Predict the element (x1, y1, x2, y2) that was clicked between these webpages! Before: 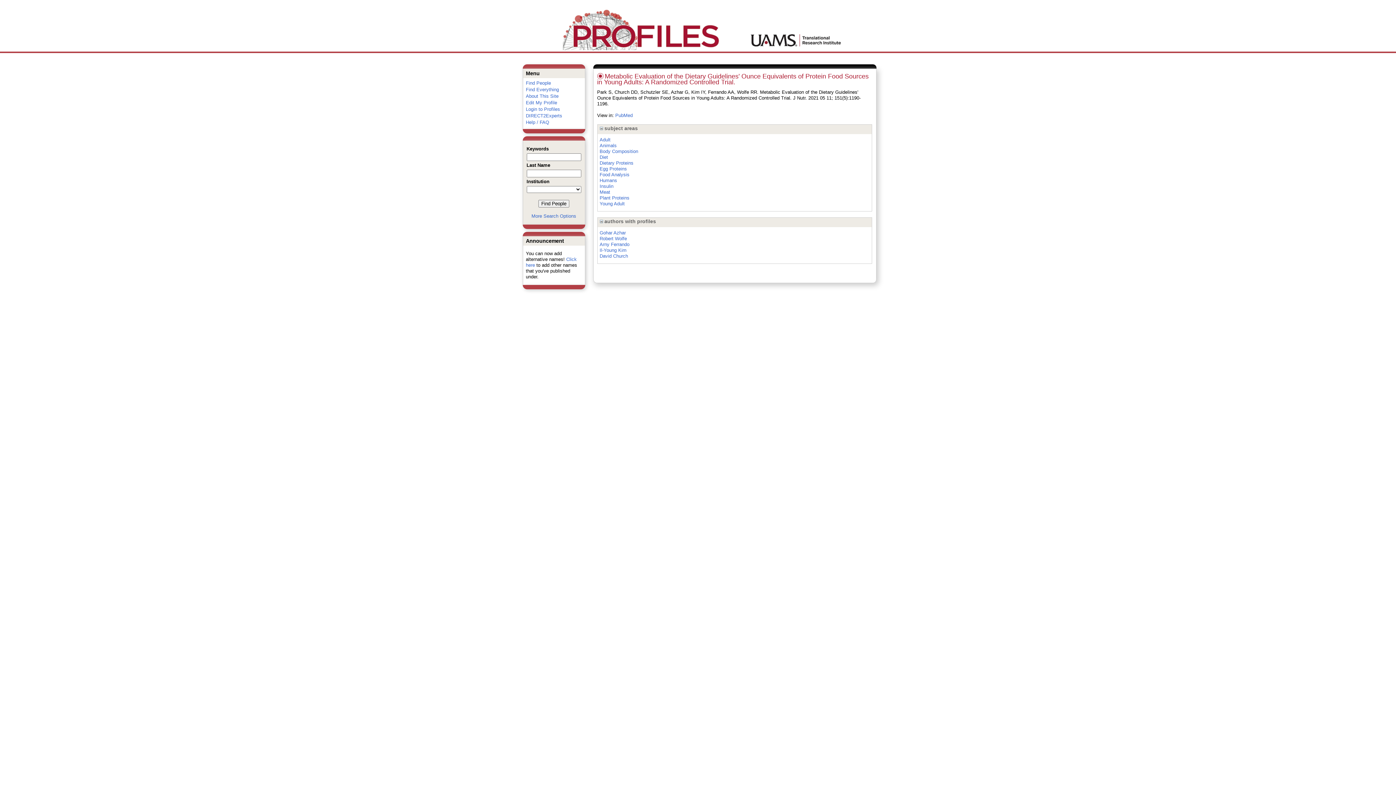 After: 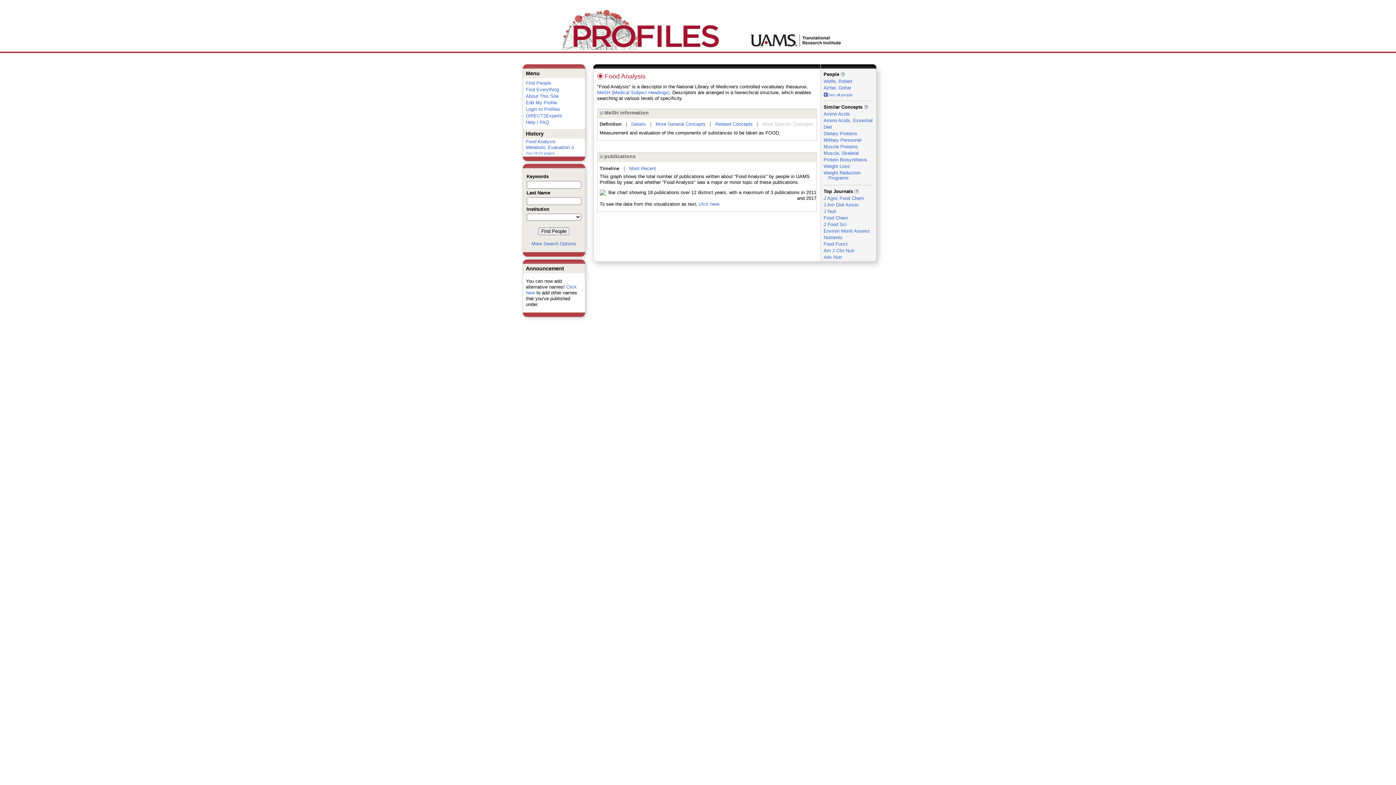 Action: label: Food Analysis bbox: (599, 172, 629, 177)